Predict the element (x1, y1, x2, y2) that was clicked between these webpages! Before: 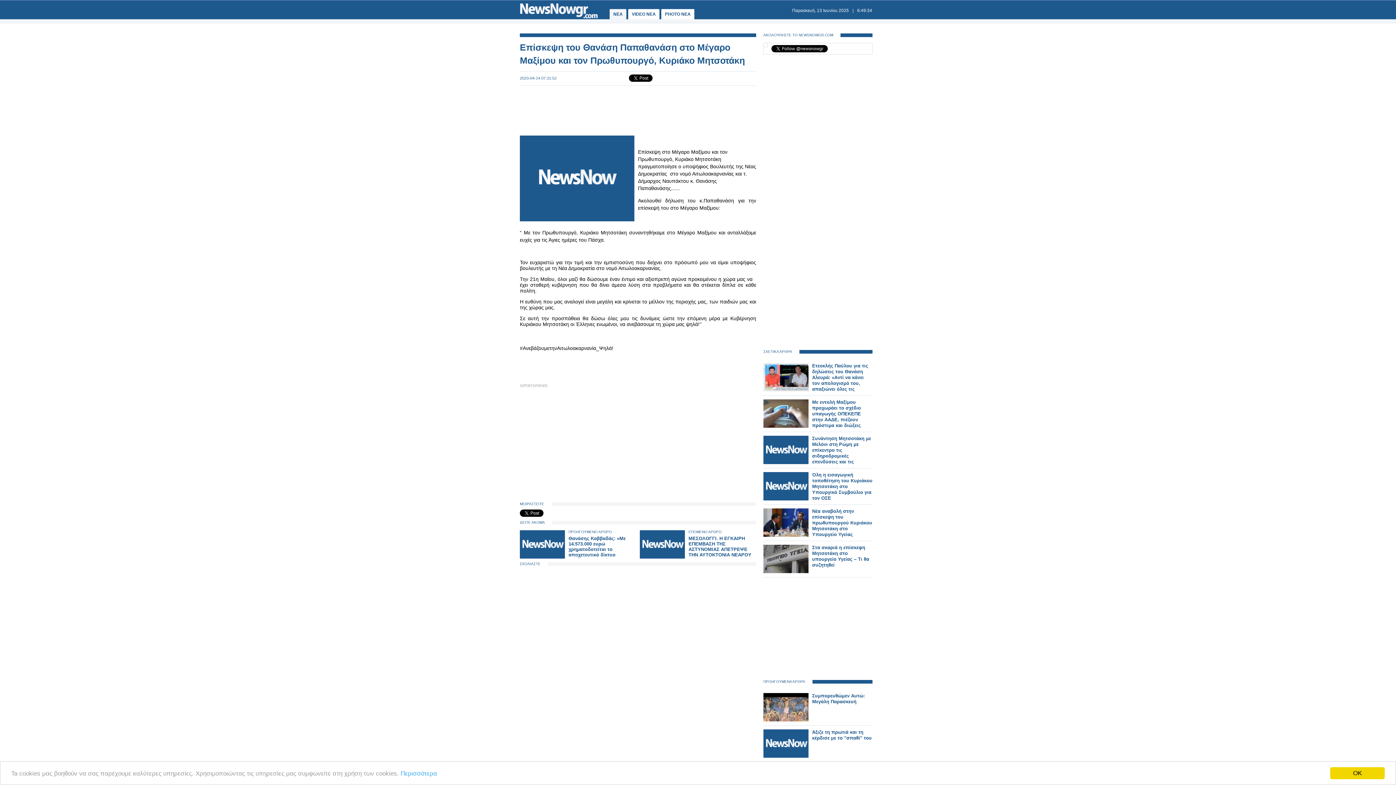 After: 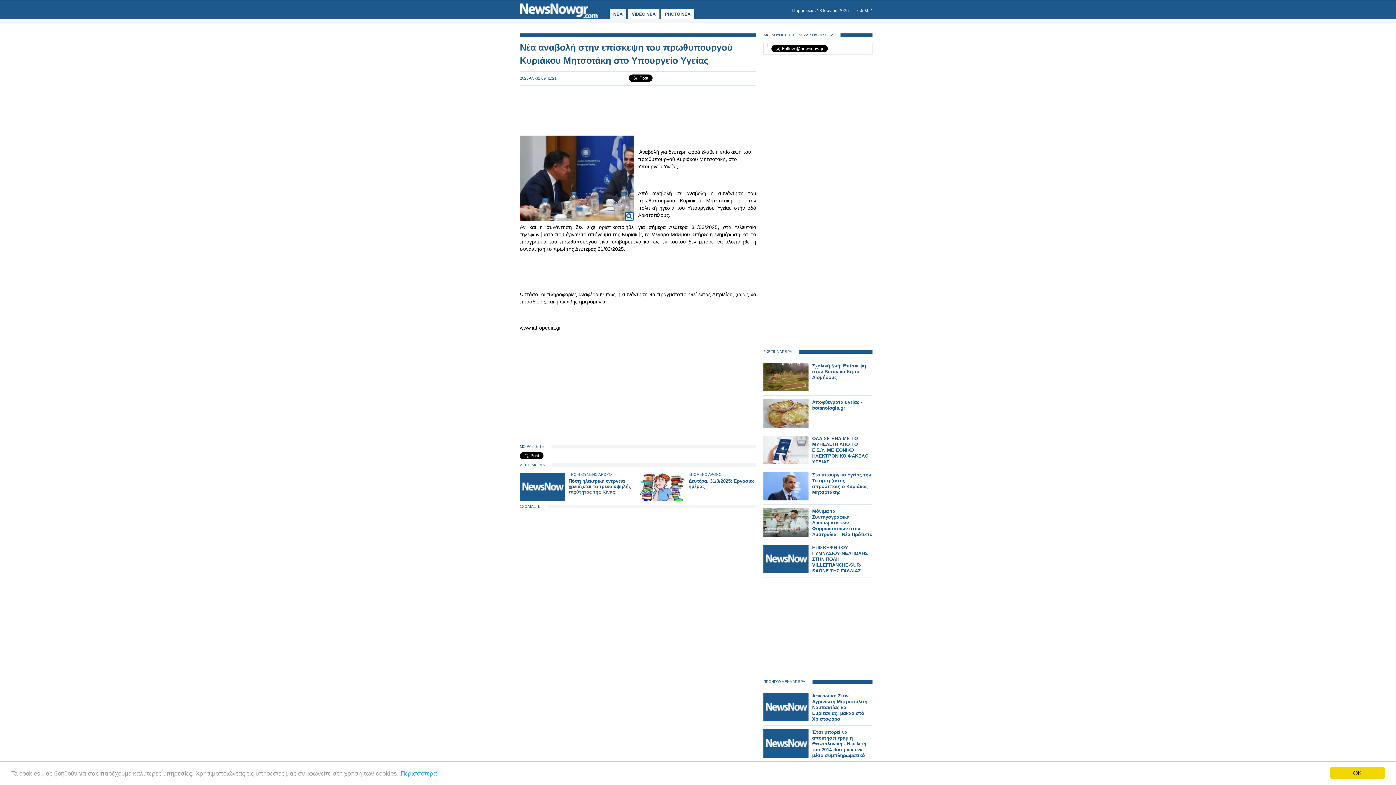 Action: bbox: (812, 508, 872, 537) label: Νέα αναβολή στην επίσκεψη του πρωθυπουργού Κυριάκου Μητσοτάκη στο Υπουργείο Υγείας